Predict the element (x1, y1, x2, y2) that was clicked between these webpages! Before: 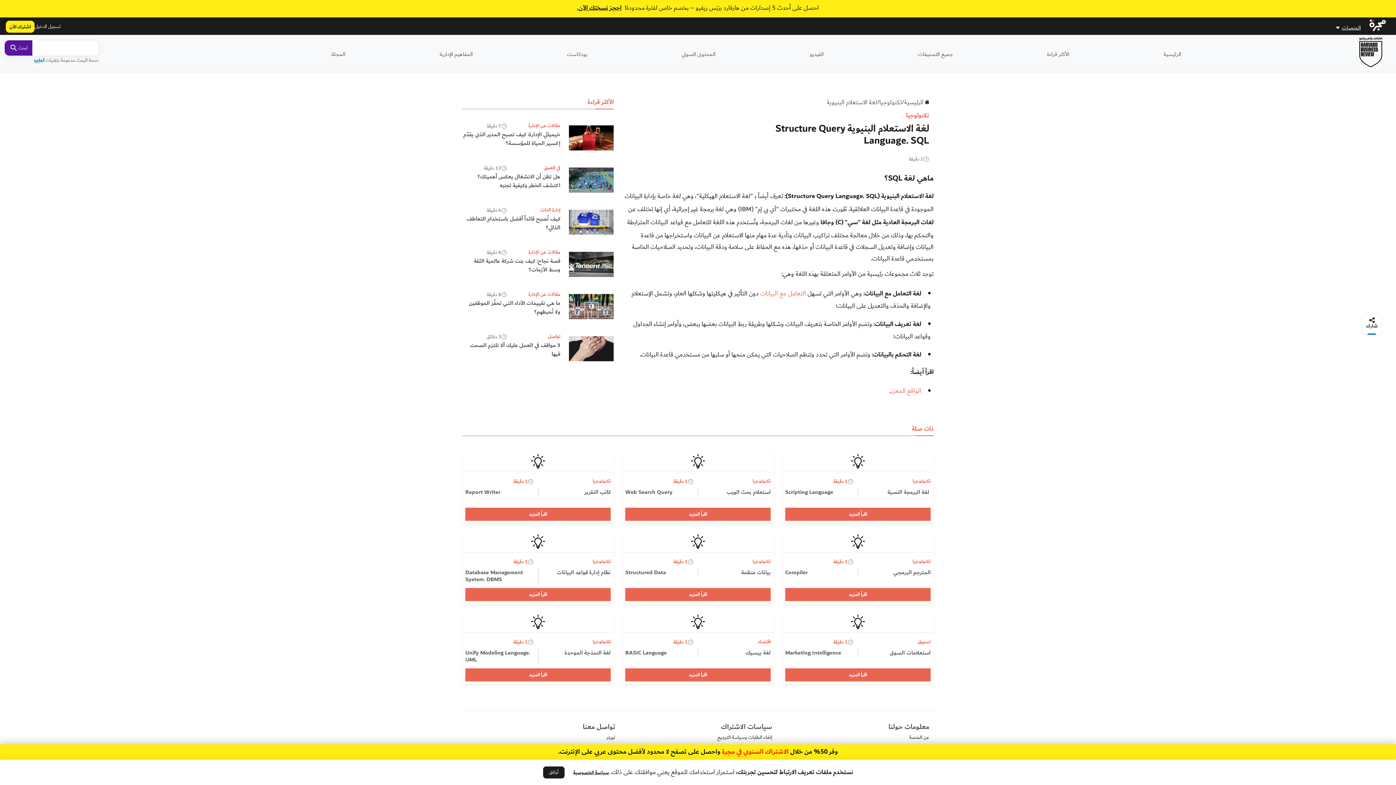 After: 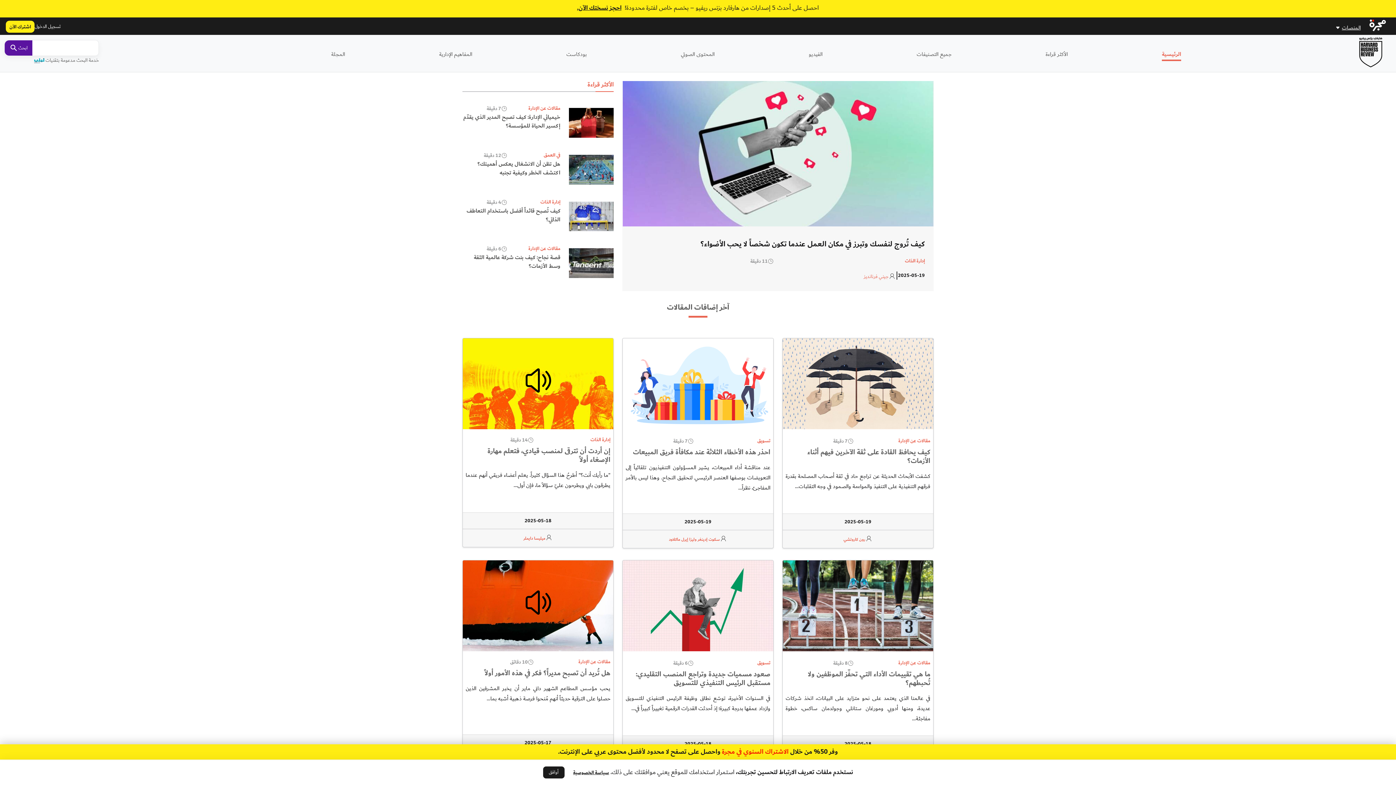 Action: label: الرئيسية bbox: (1163, 49, 1181, 58)